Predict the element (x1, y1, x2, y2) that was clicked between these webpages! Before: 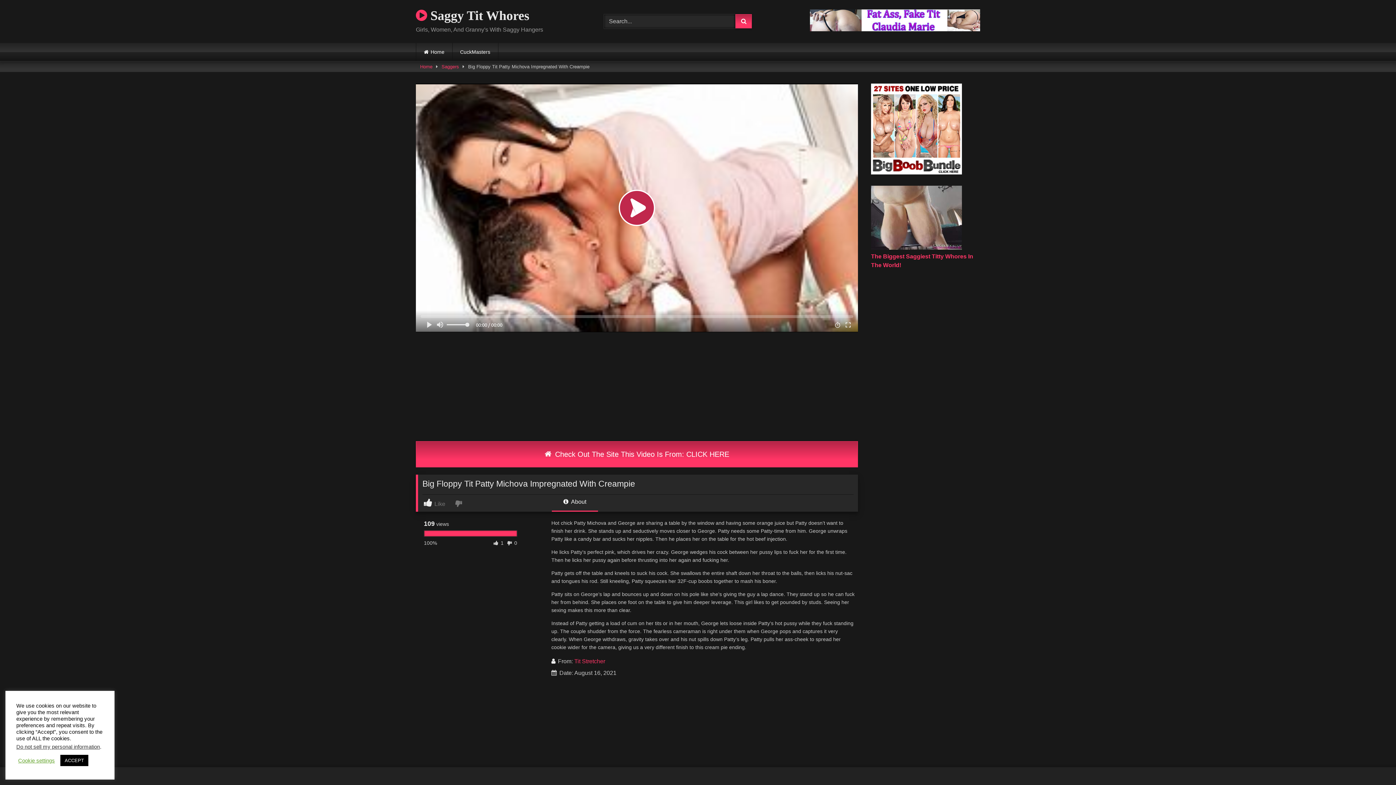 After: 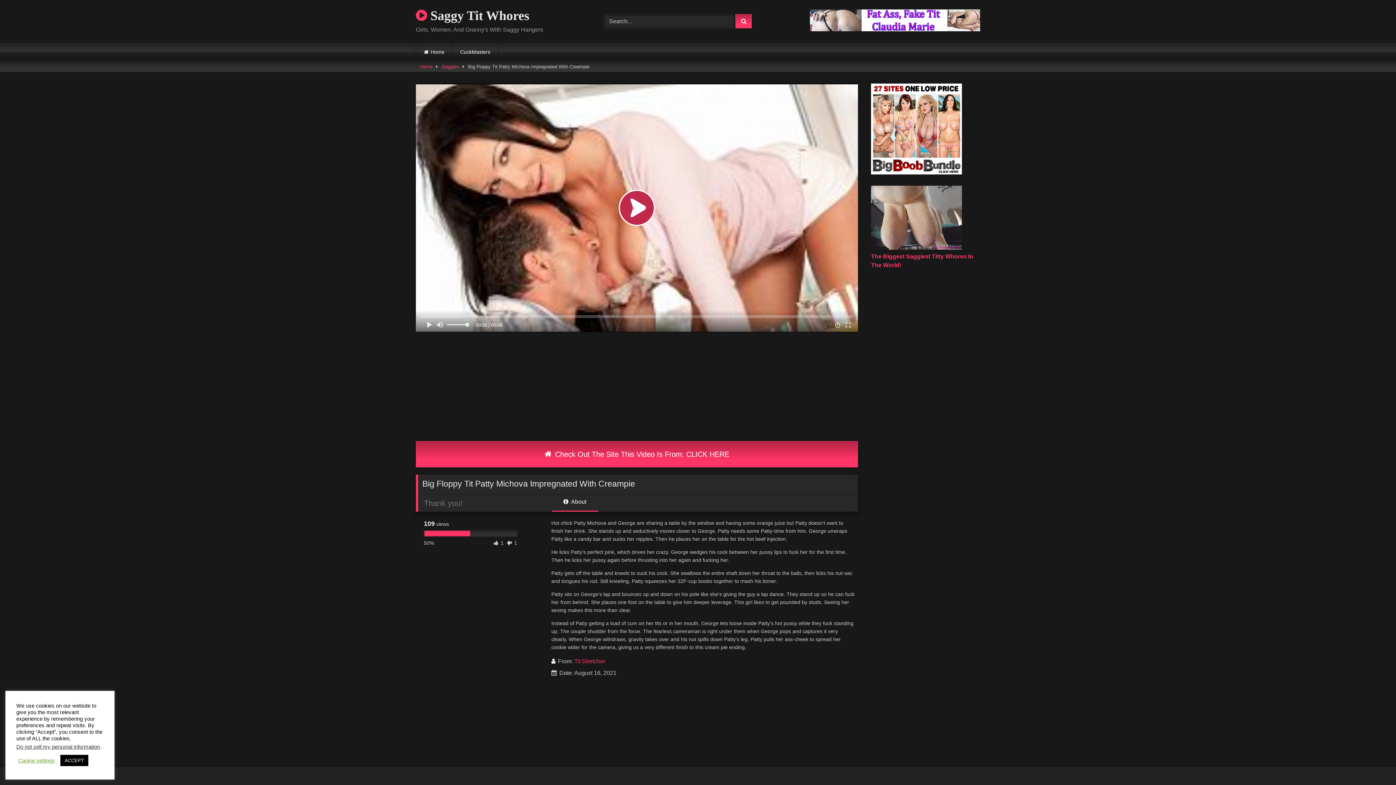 Action: bbox: (455, 499, 463, 507)